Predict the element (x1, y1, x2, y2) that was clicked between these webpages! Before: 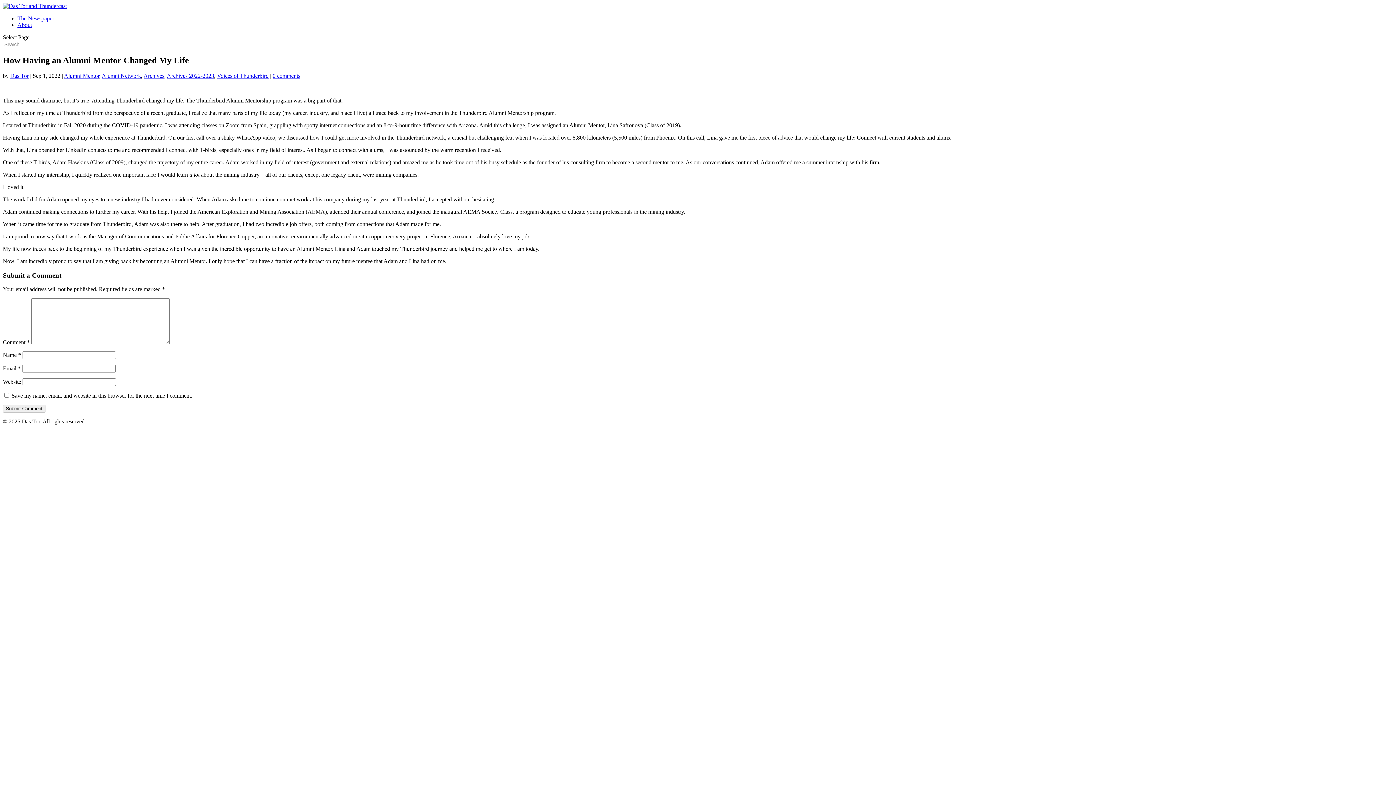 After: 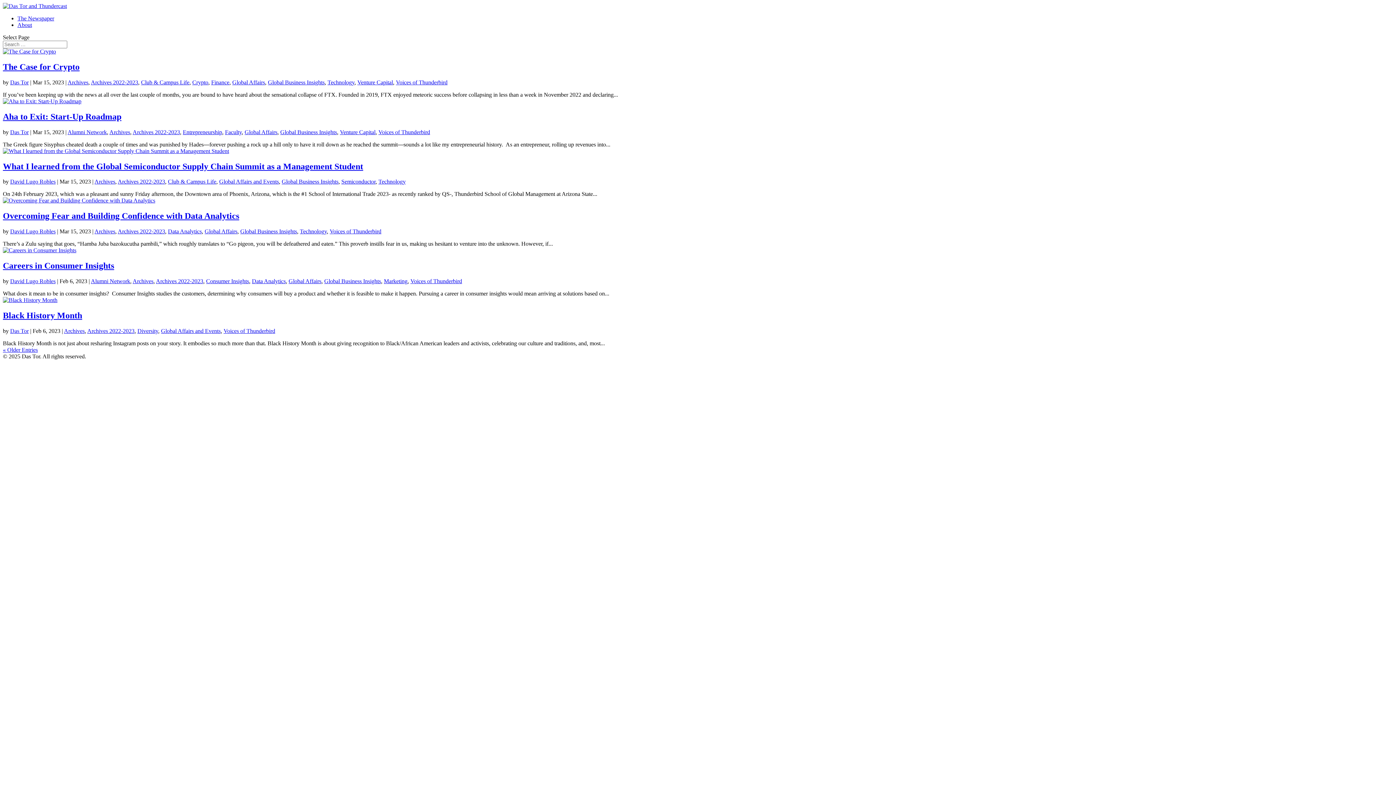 Action: bbox: (166, 72, 214, 78) label: Archives 2022-2023